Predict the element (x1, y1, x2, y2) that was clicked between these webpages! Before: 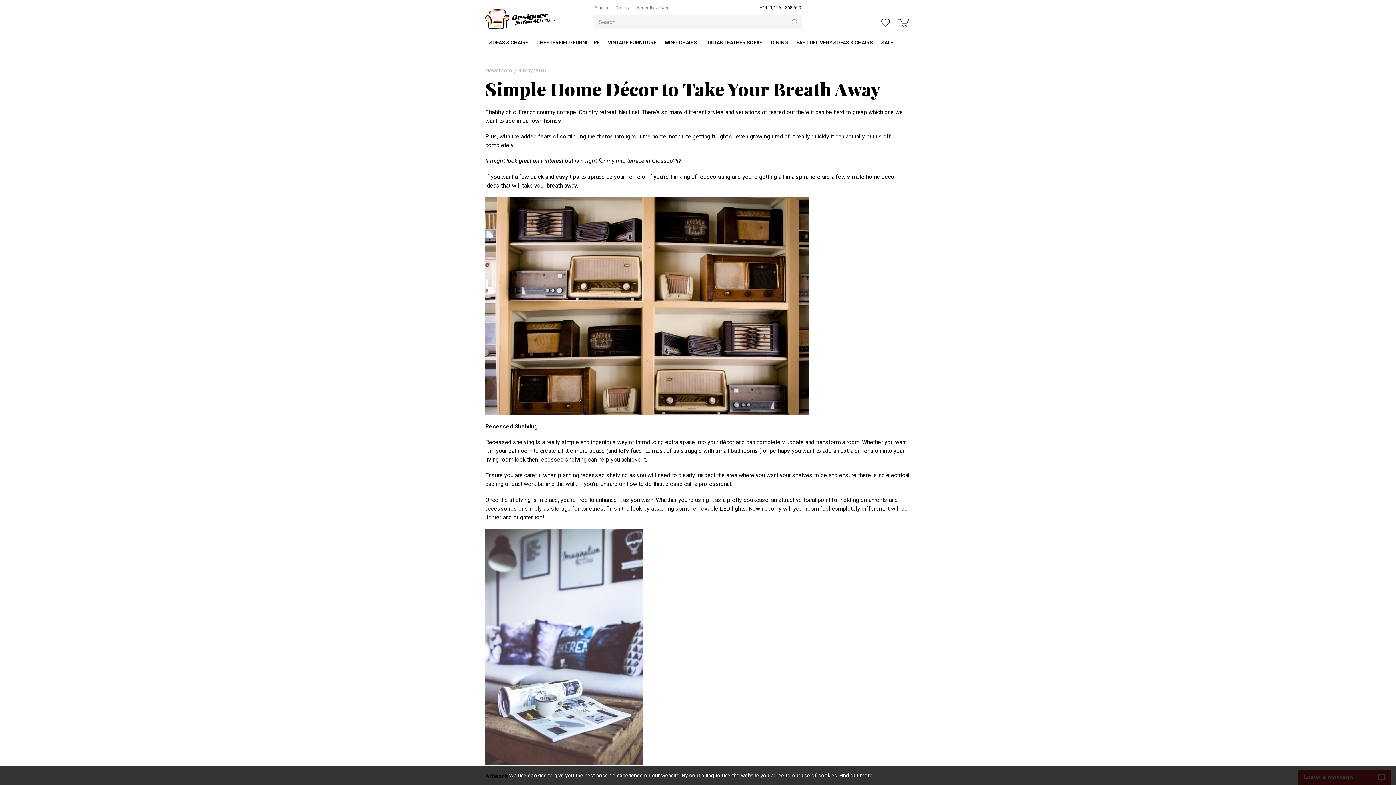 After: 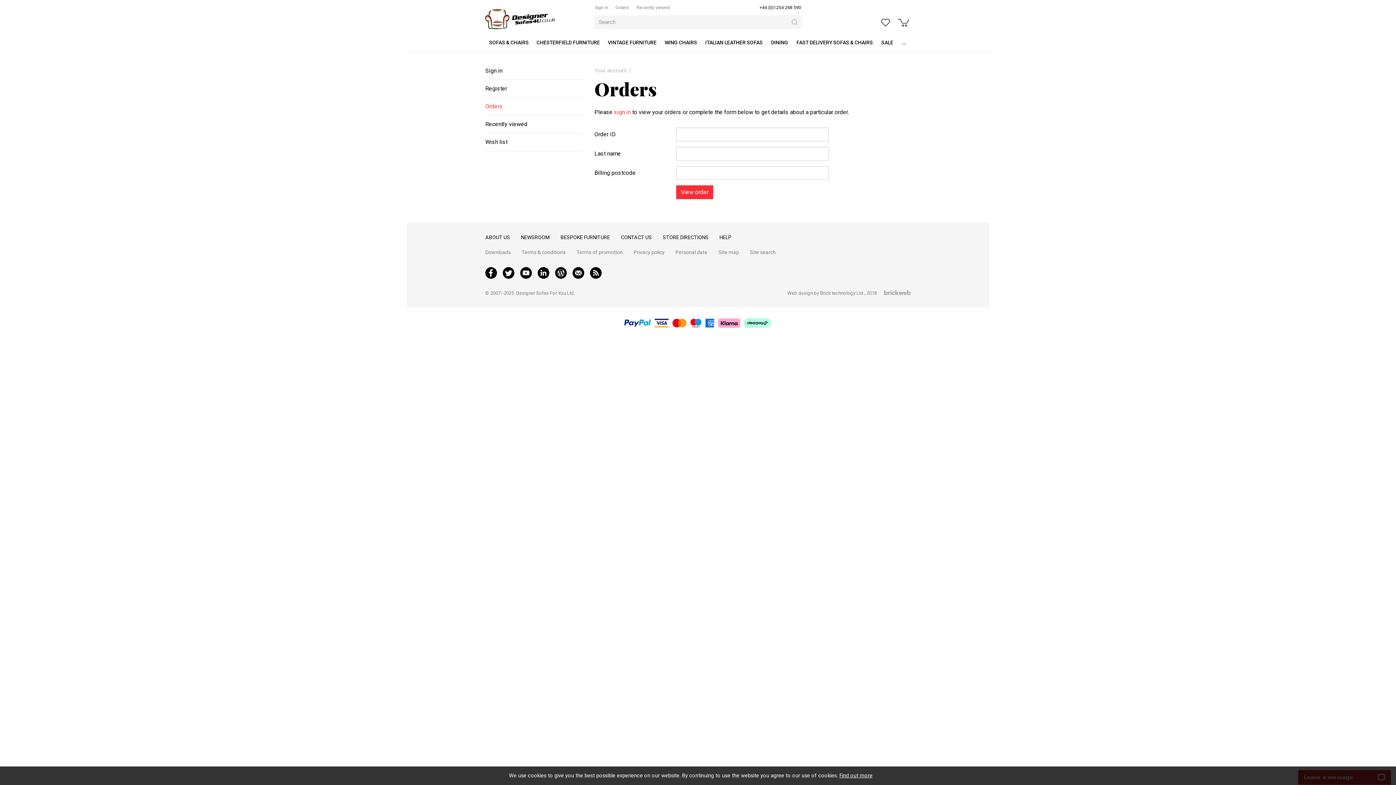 Action: bbox: (615, 5, 629, 10) label: Orders